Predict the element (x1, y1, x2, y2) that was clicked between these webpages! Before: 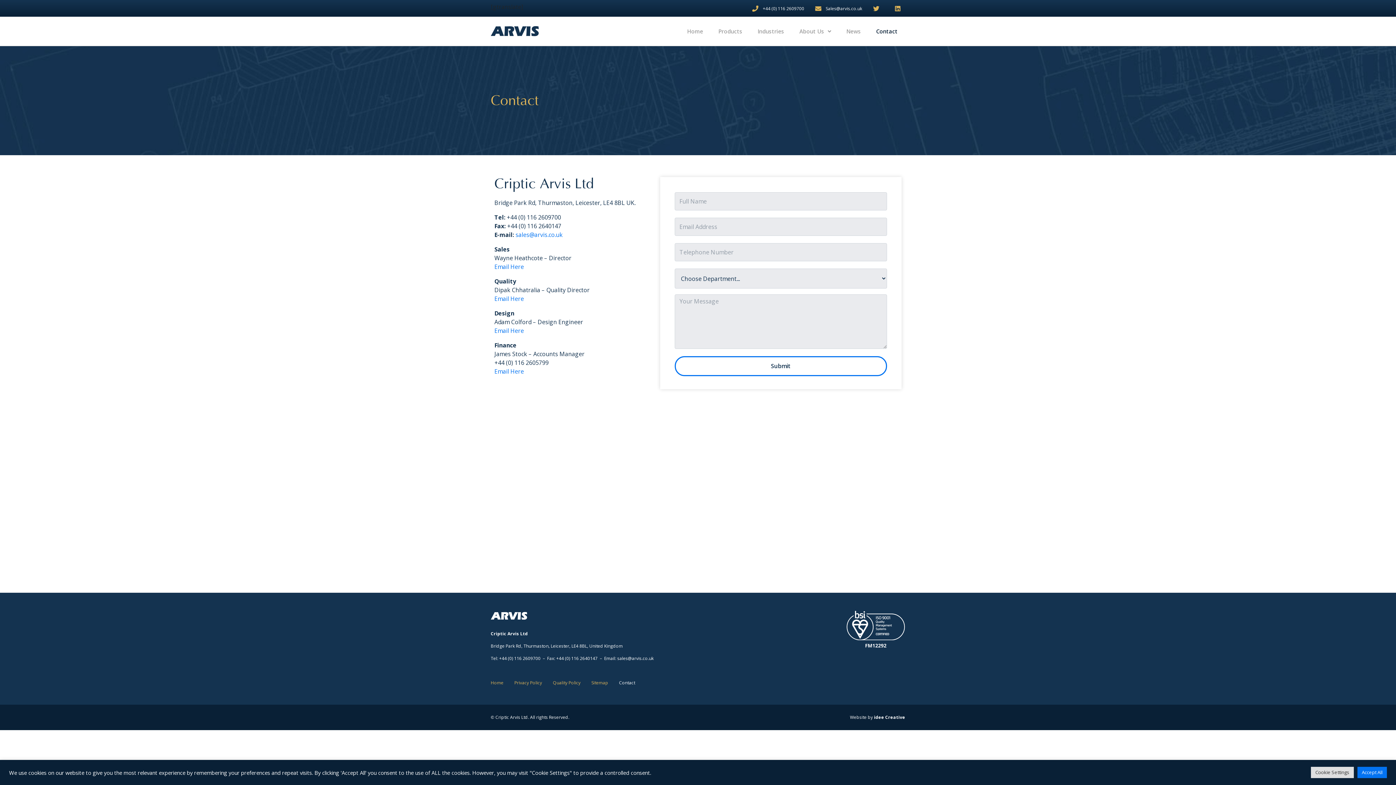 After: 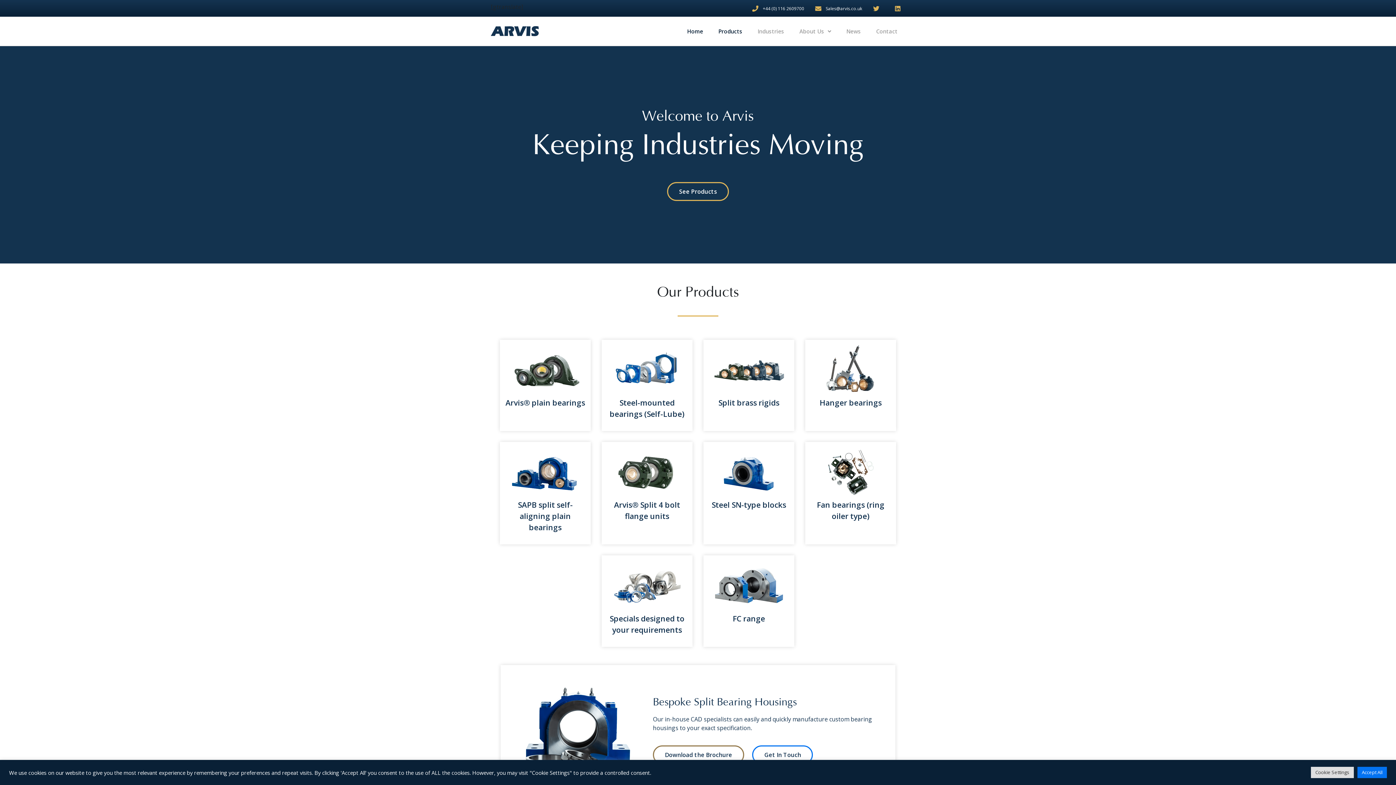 Action: label: Home bbox: (490, 679, 503, 686)